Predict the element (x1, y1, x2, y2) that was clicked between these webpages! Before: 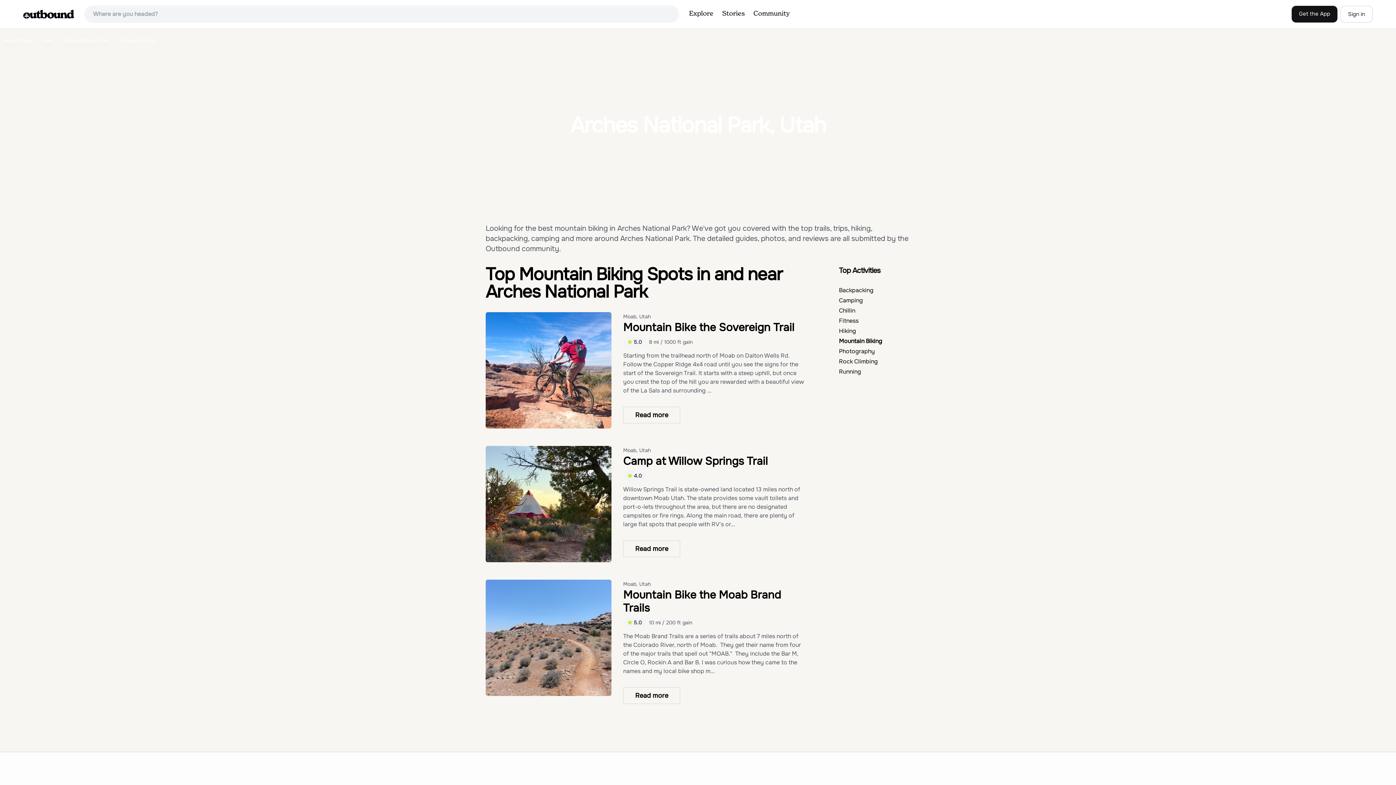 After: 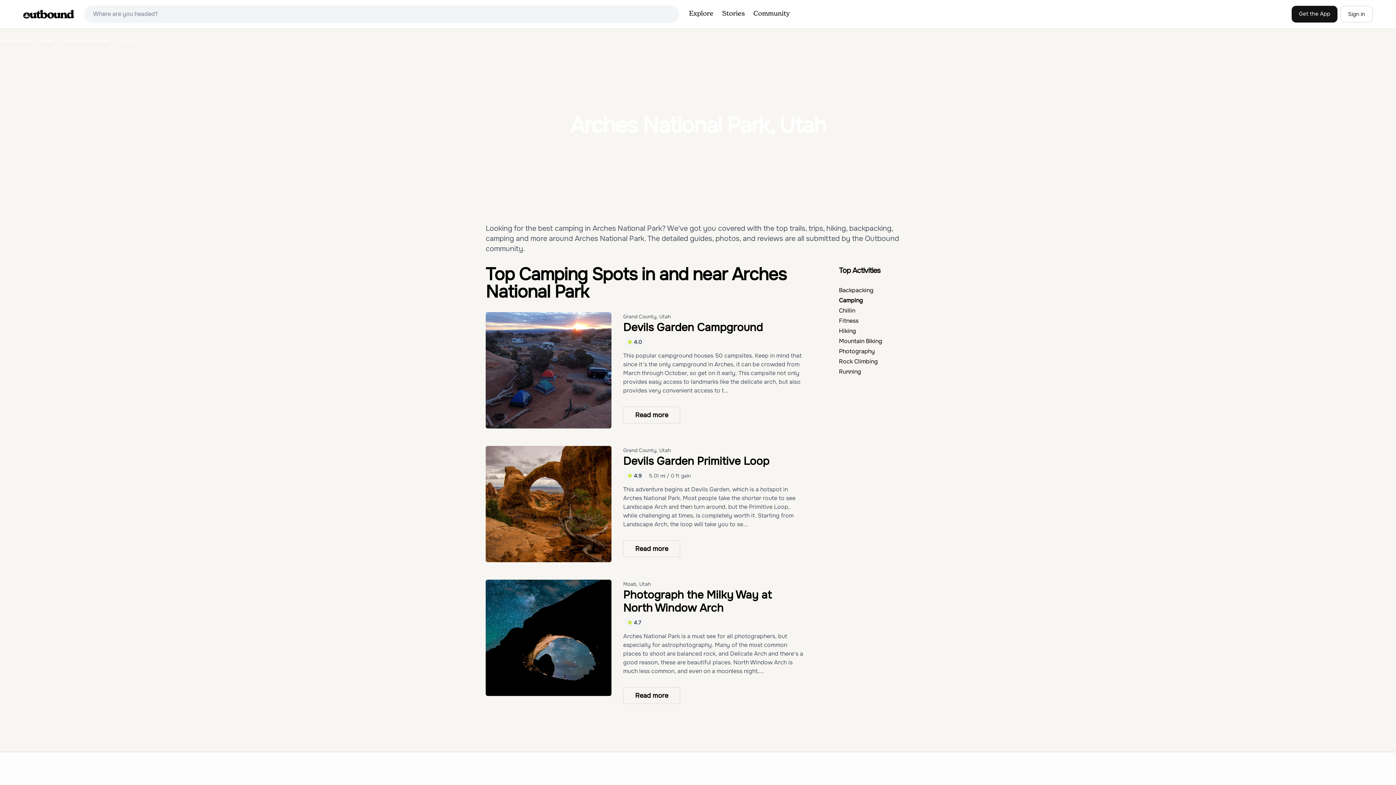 Action: label: Camping bbox: (839, 296, 863, 304)